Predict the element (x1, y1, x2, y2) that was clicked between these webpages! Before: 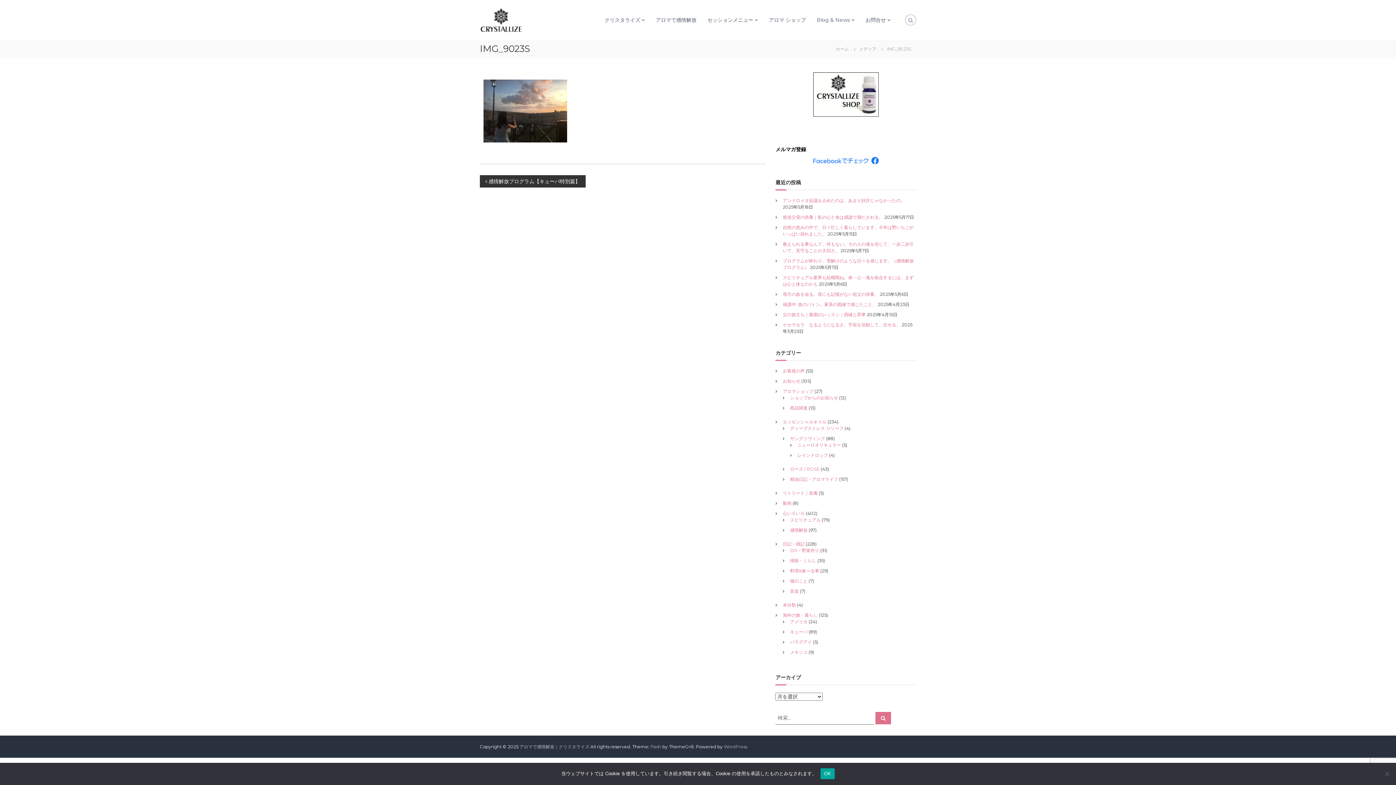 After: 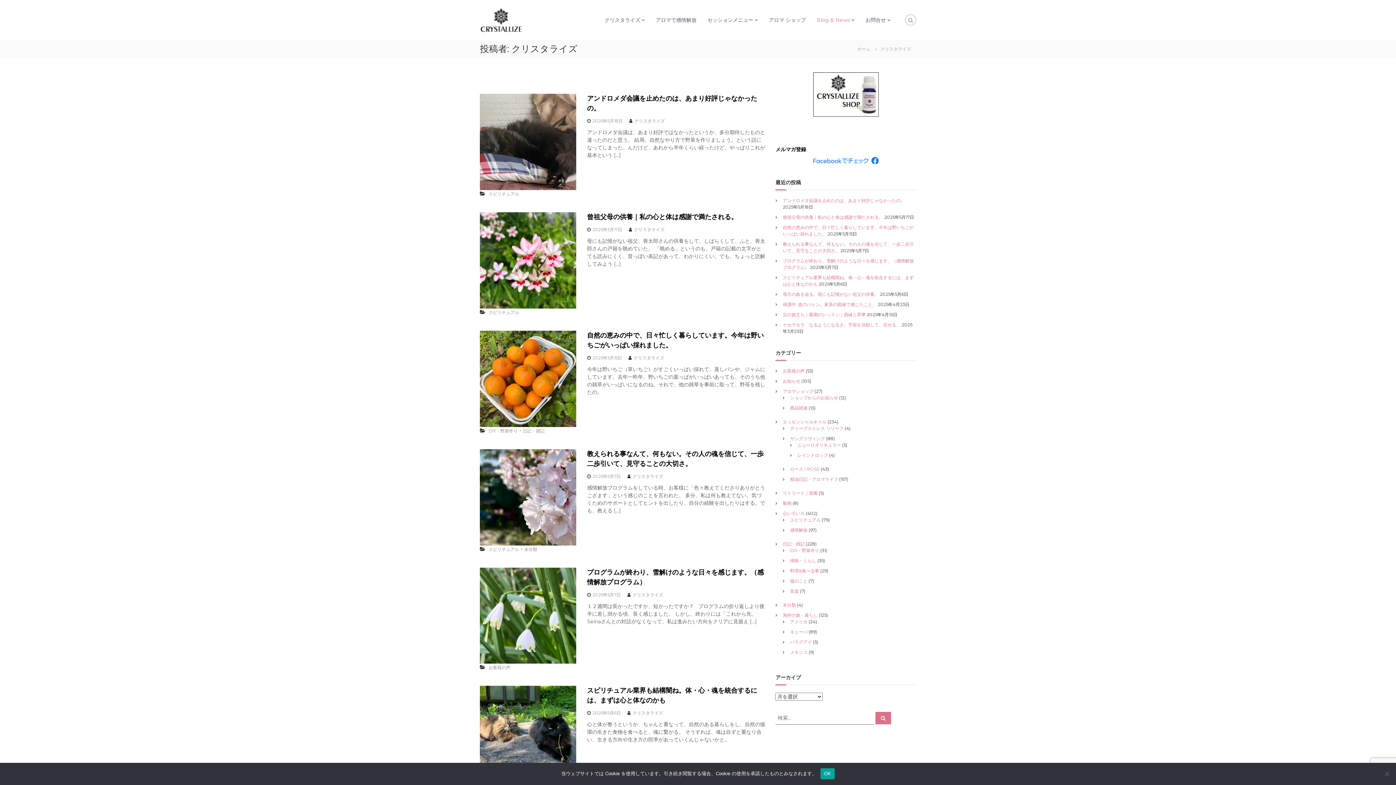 Action: label: Blog & News bbox: (817, 16, 850, 23)